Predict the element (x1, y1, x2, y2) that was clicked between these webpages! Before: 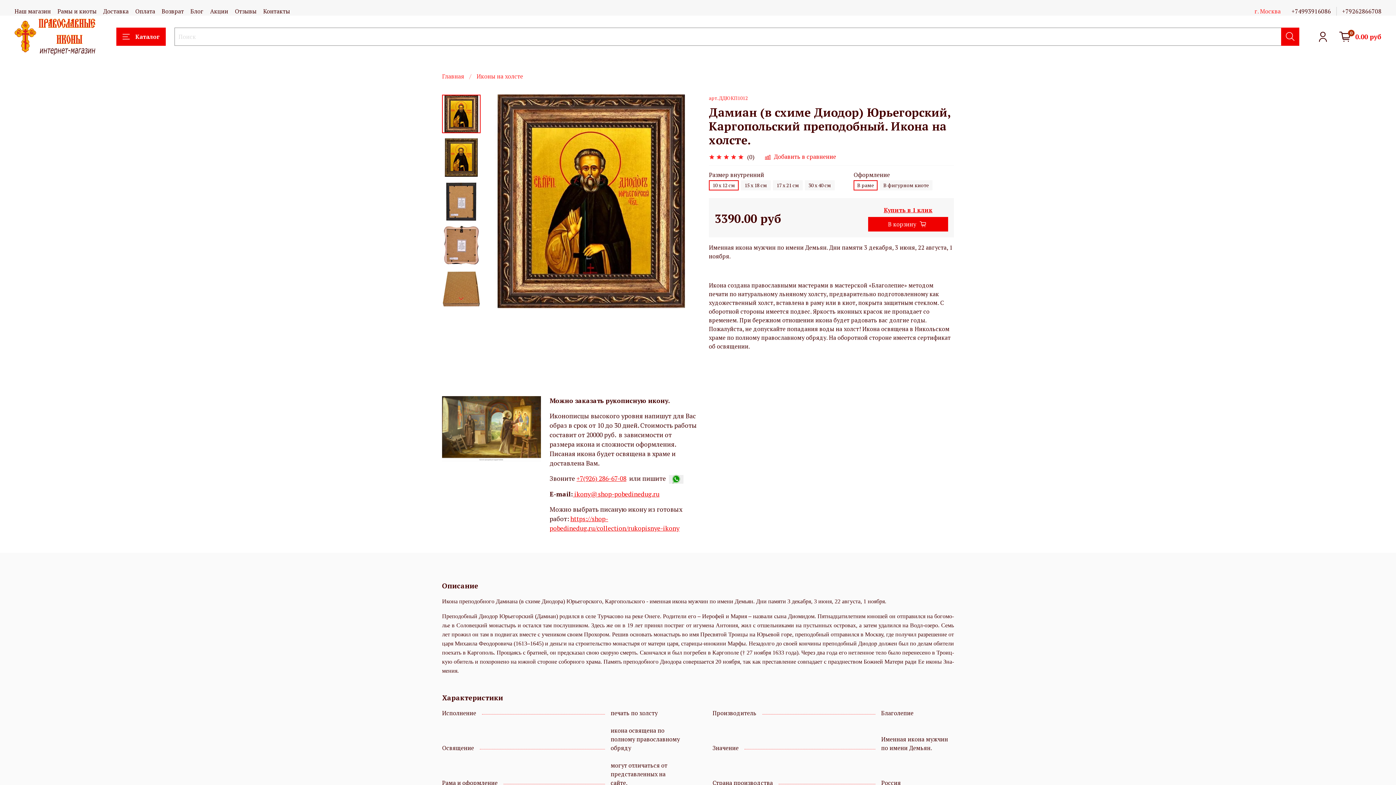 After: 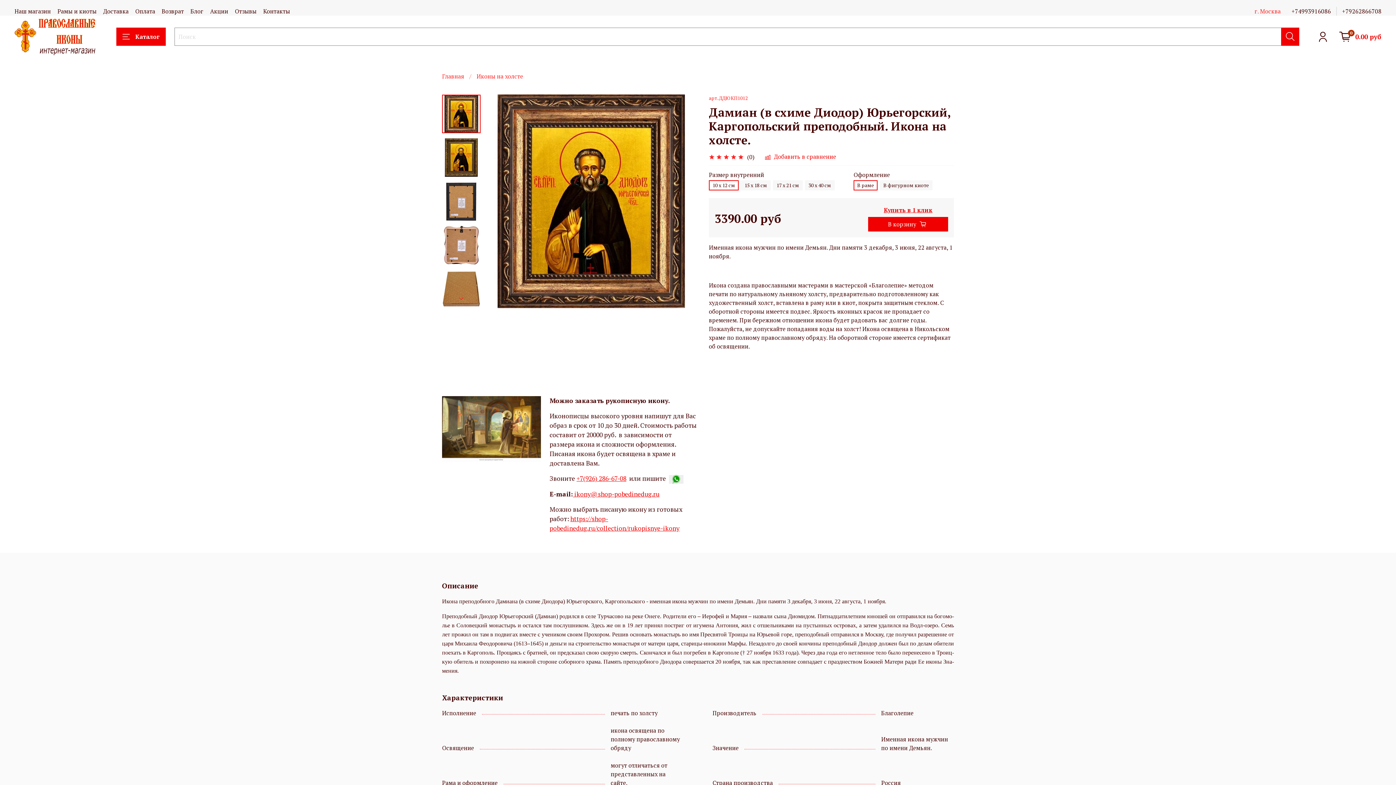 Action: bbox: (669, 474, 683, 482)